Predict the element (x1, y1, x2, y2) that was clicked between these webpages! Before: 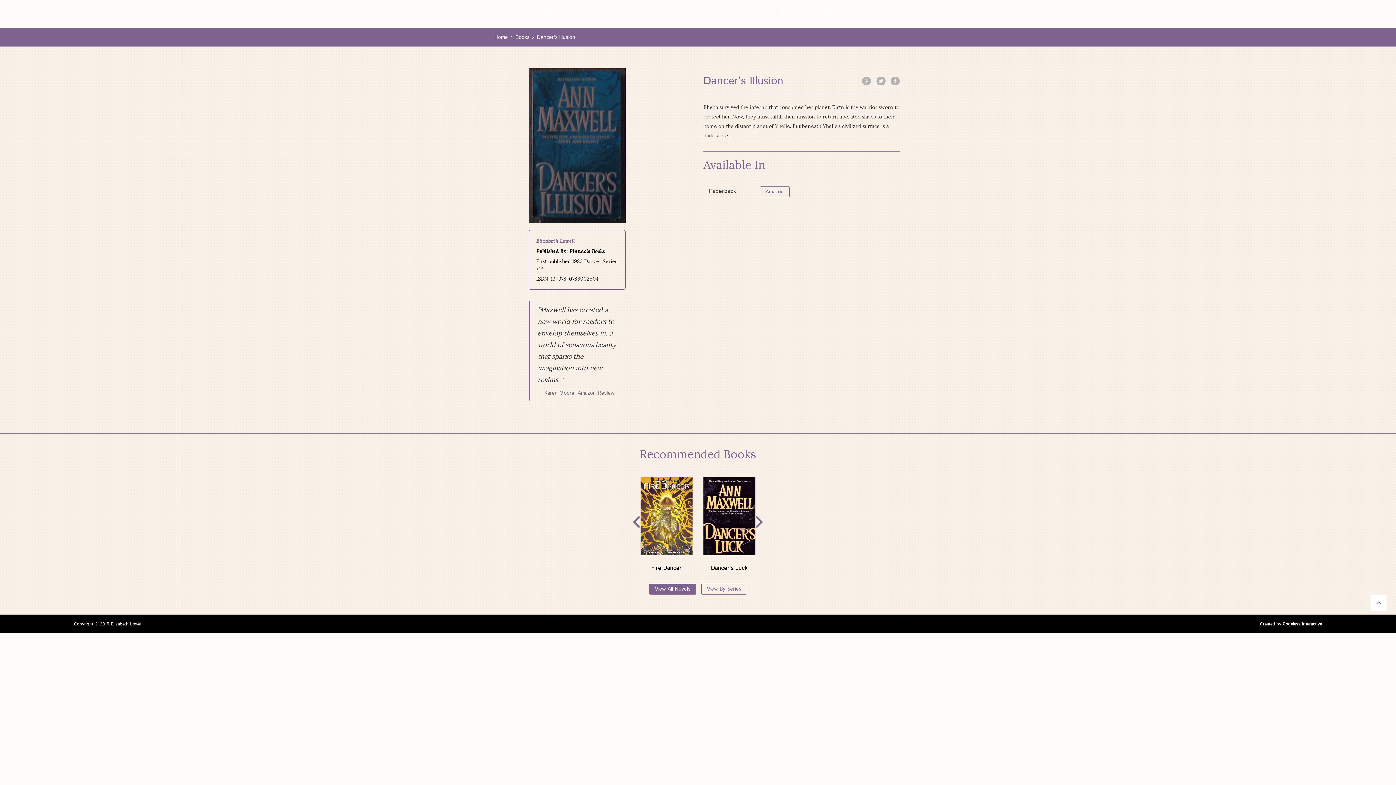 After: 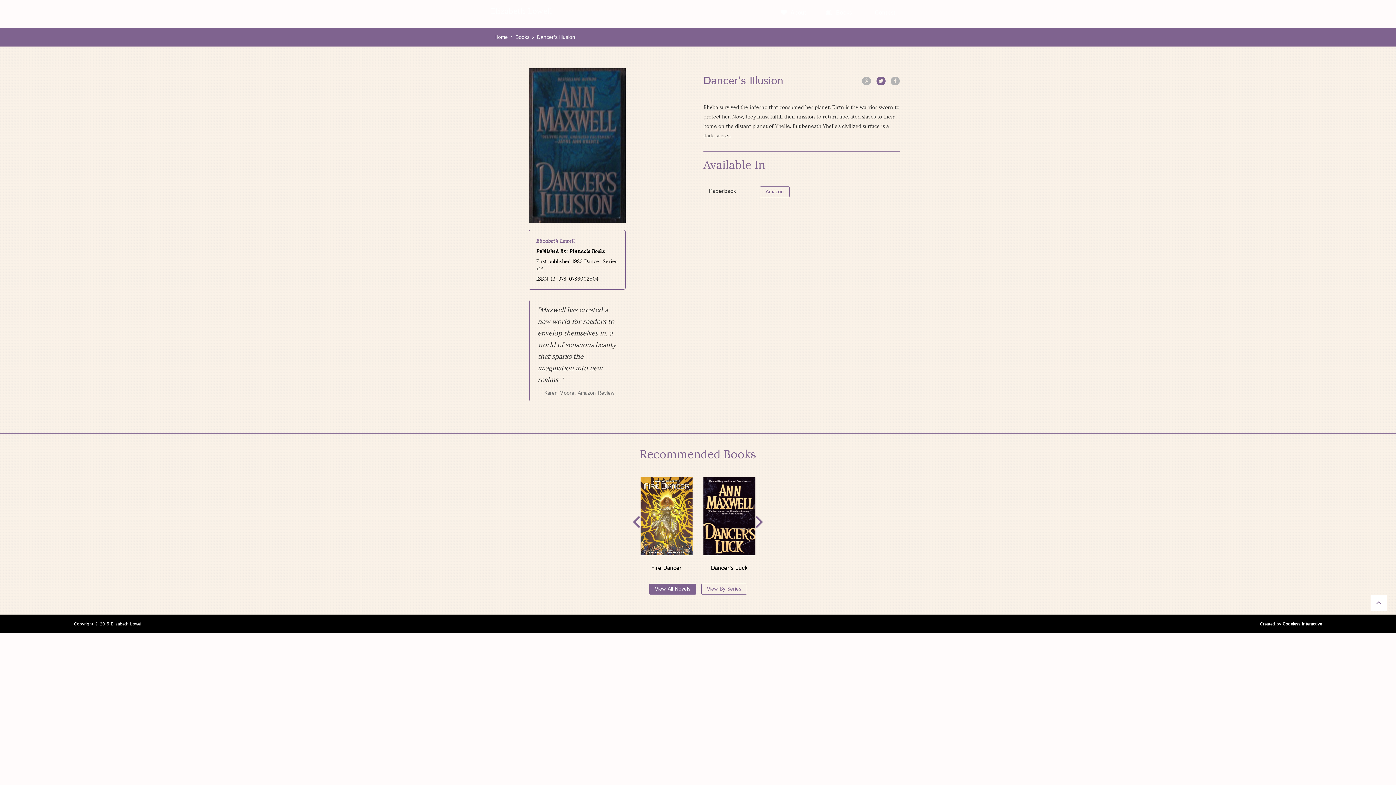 Action: bbox: (876, 76, 885, 85)